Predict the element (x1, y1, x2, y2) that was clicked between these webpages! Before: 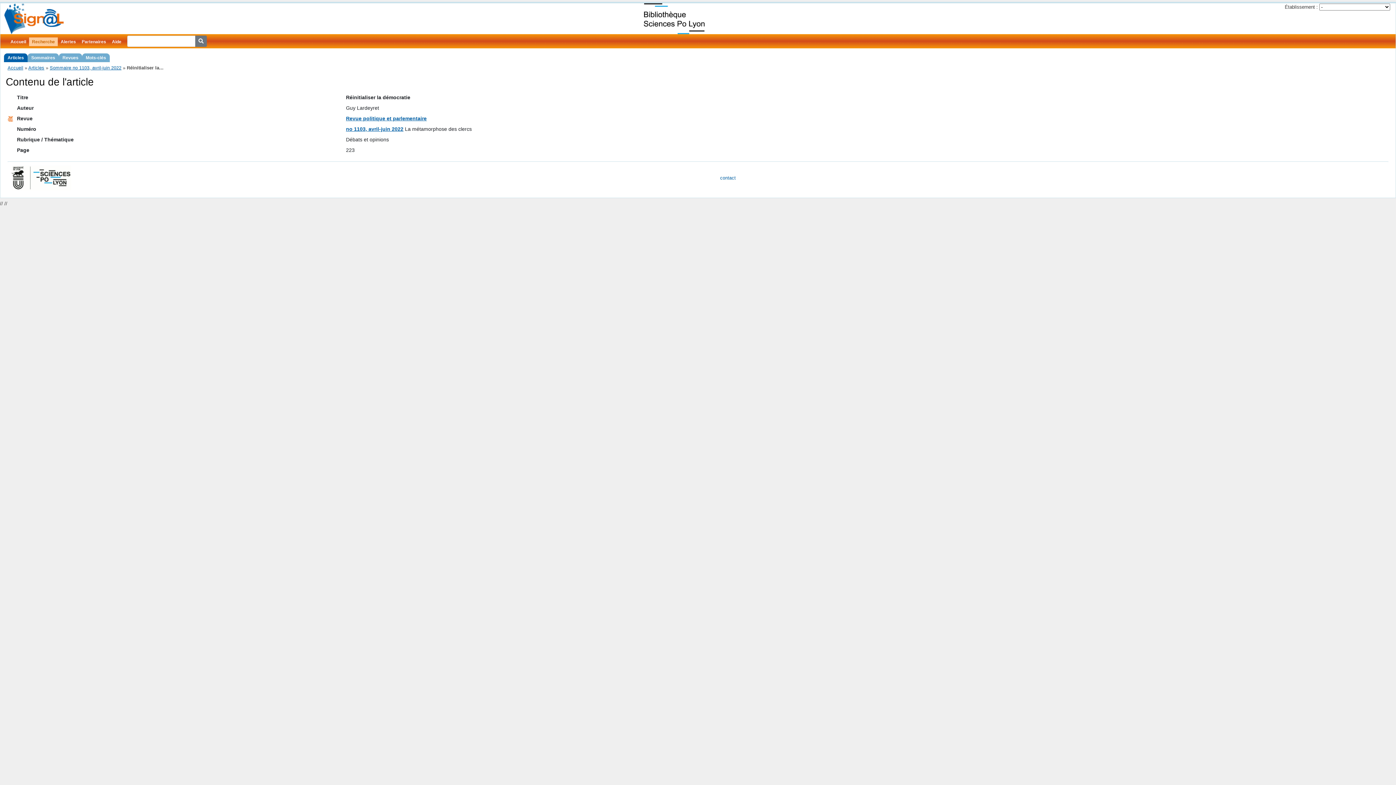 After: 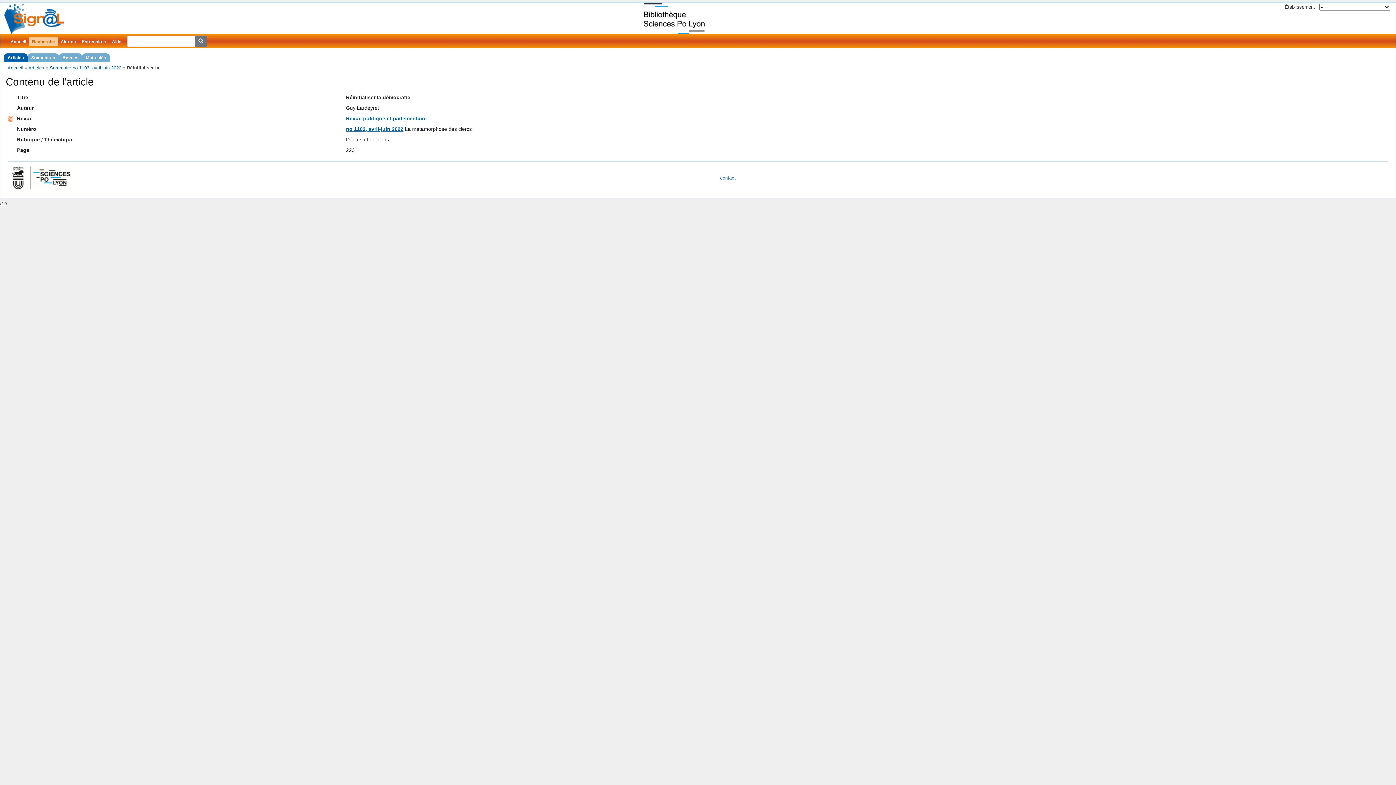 Action: label: contact bbox: (720, 175, 736, 180)